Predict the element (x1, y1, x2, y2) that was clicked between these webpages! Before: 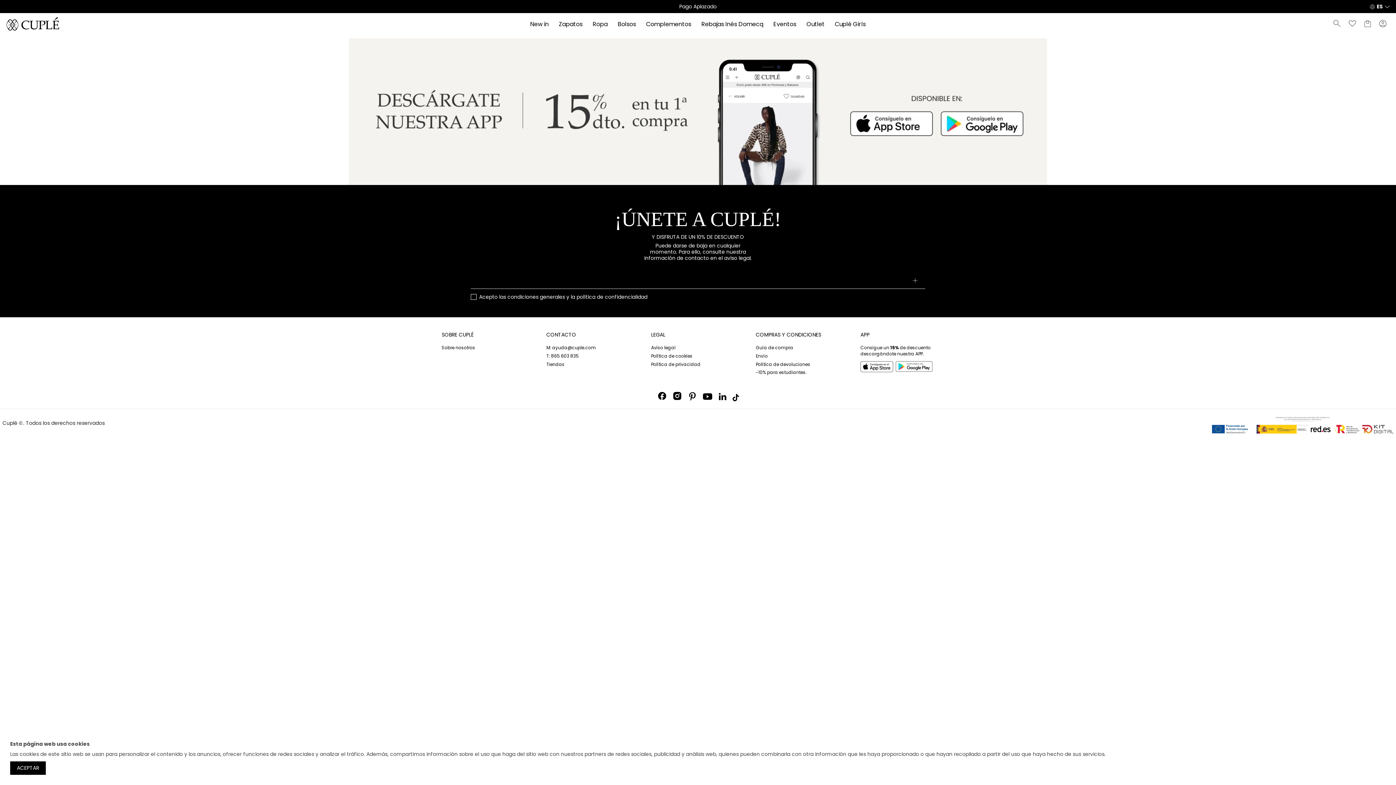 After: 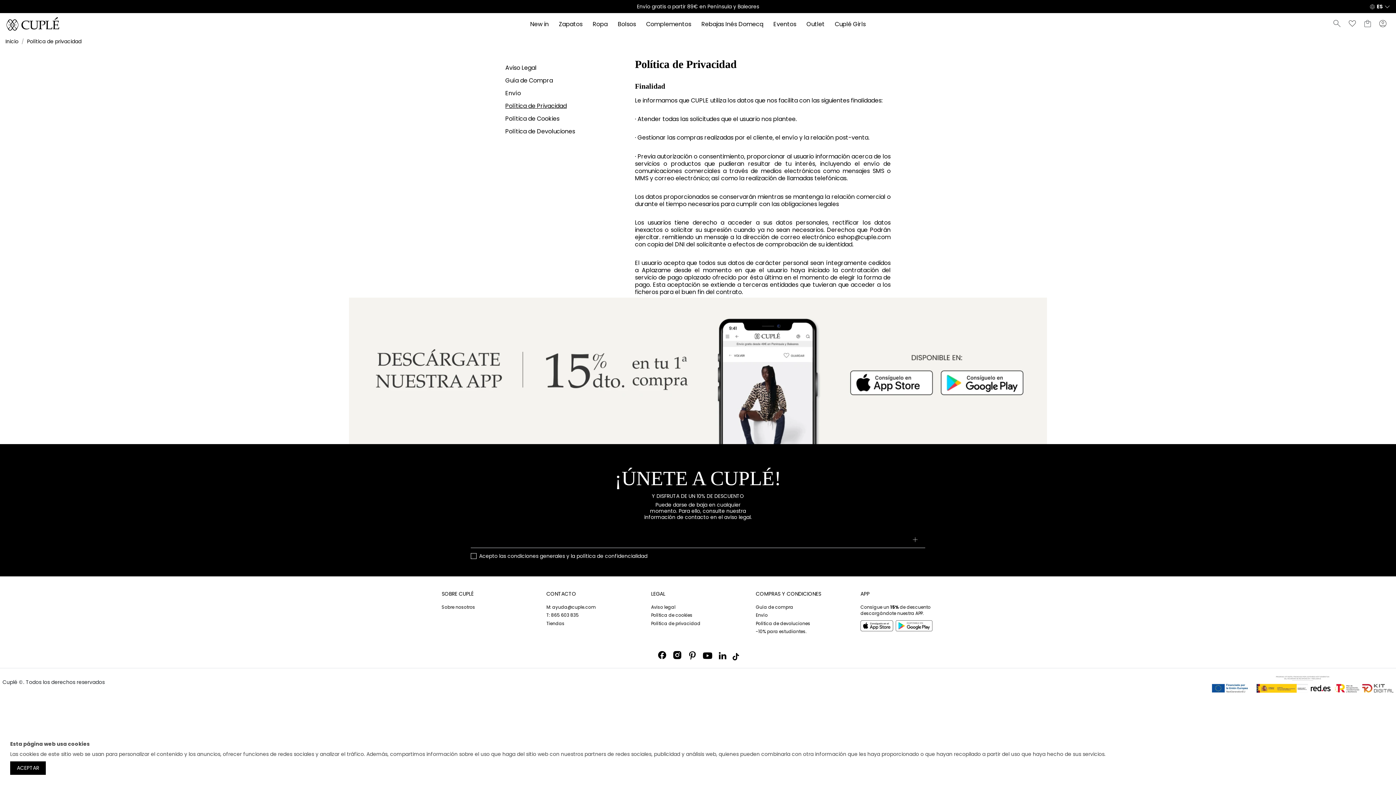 Action: bbox: (576, 293, 647, 300) label: política de confidencialidad